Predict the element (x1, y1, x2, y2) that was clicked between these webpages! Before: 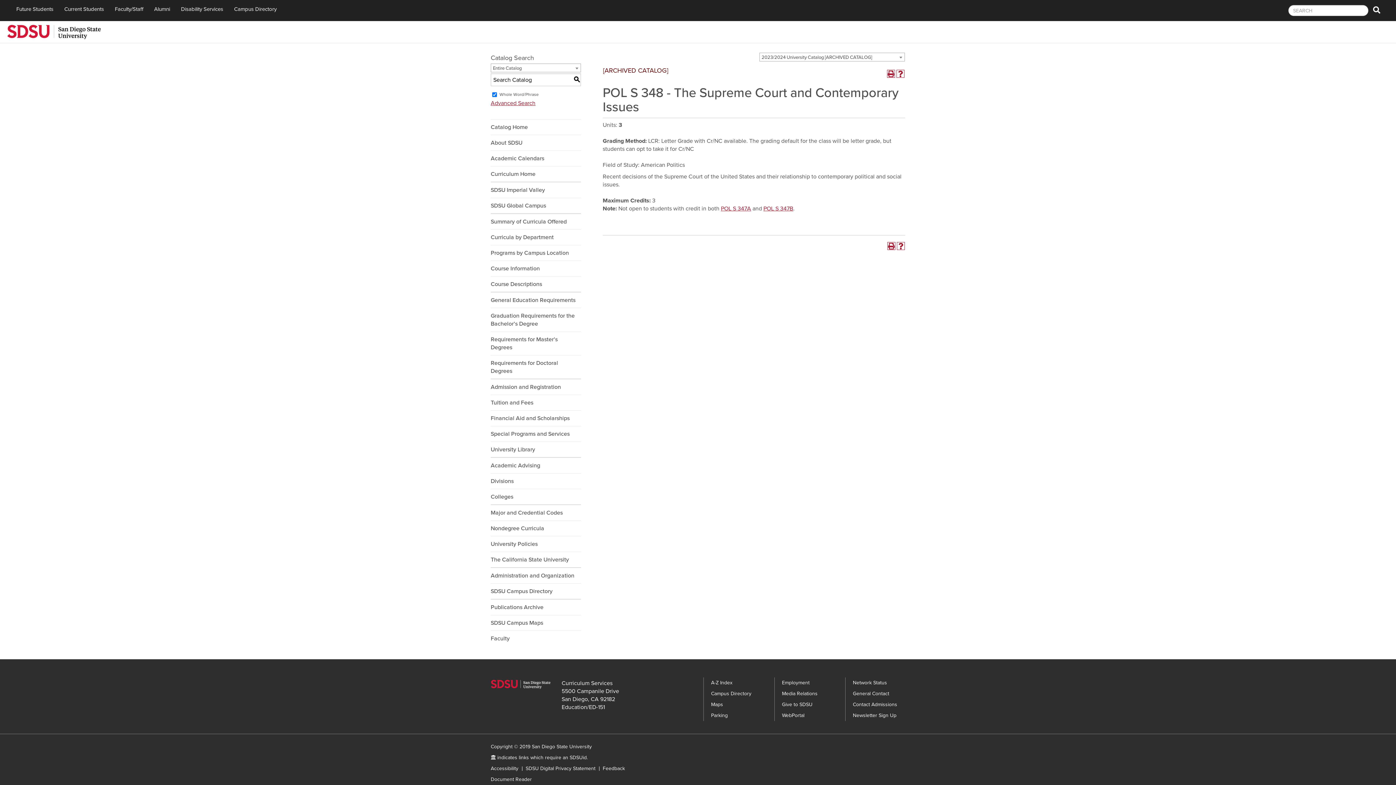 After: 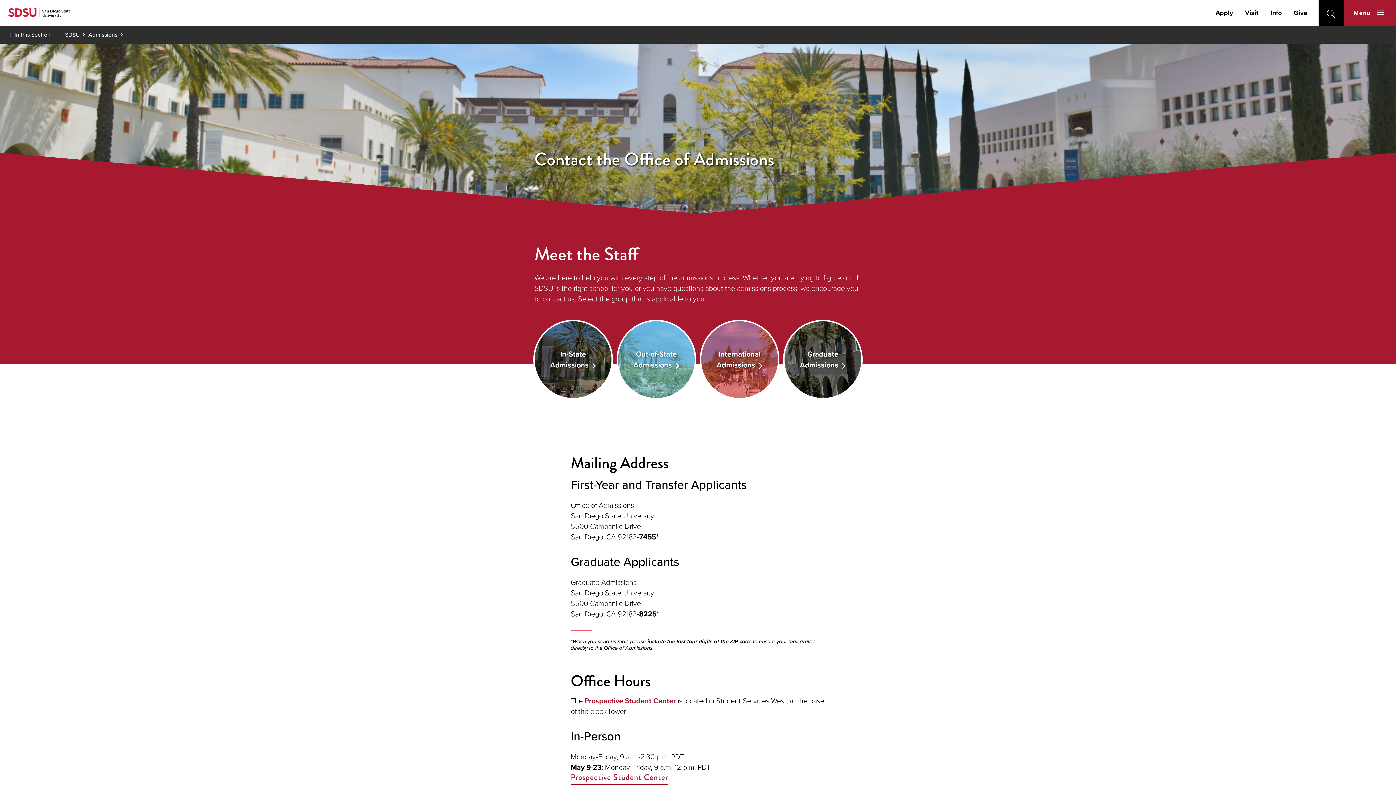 Action: bbox: (853, 701, 897, 708) label: Contact Admissions